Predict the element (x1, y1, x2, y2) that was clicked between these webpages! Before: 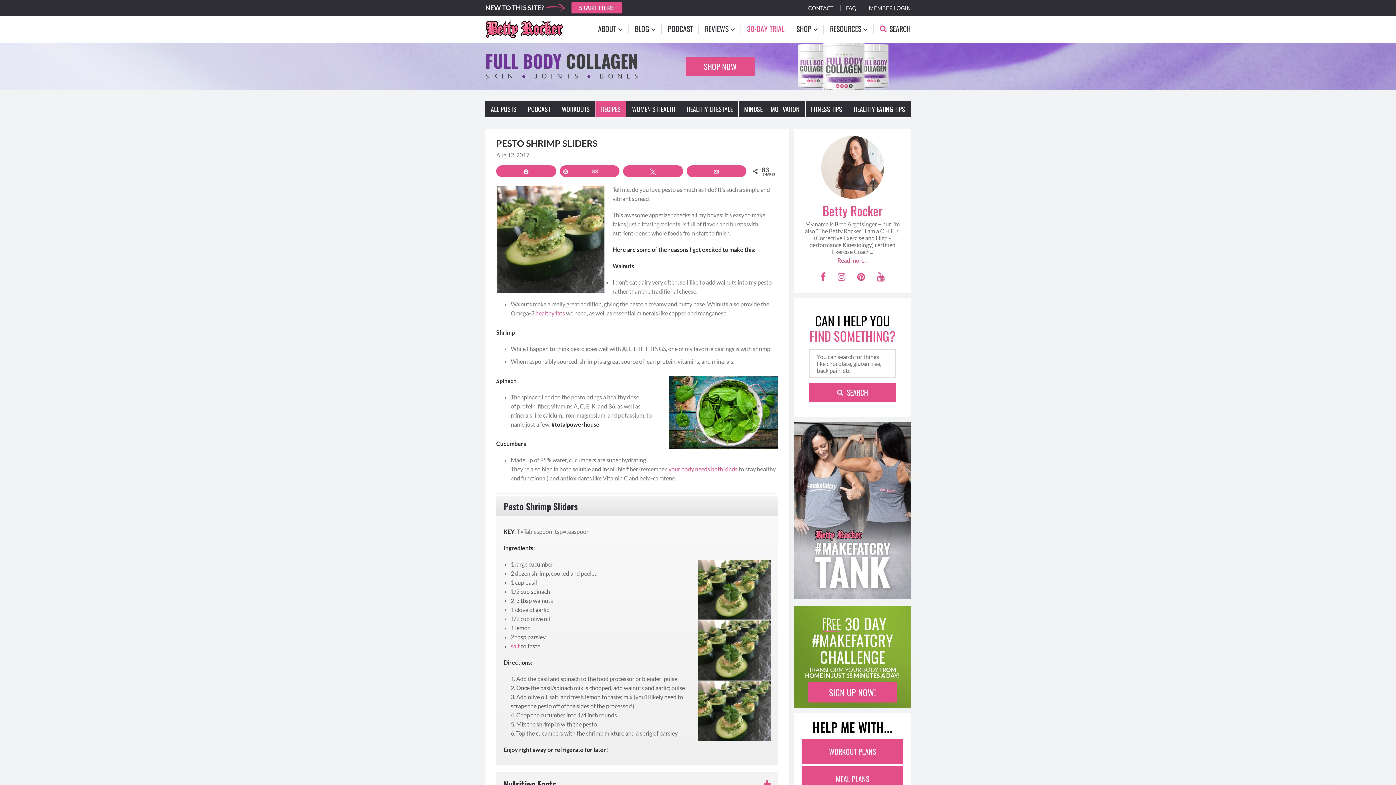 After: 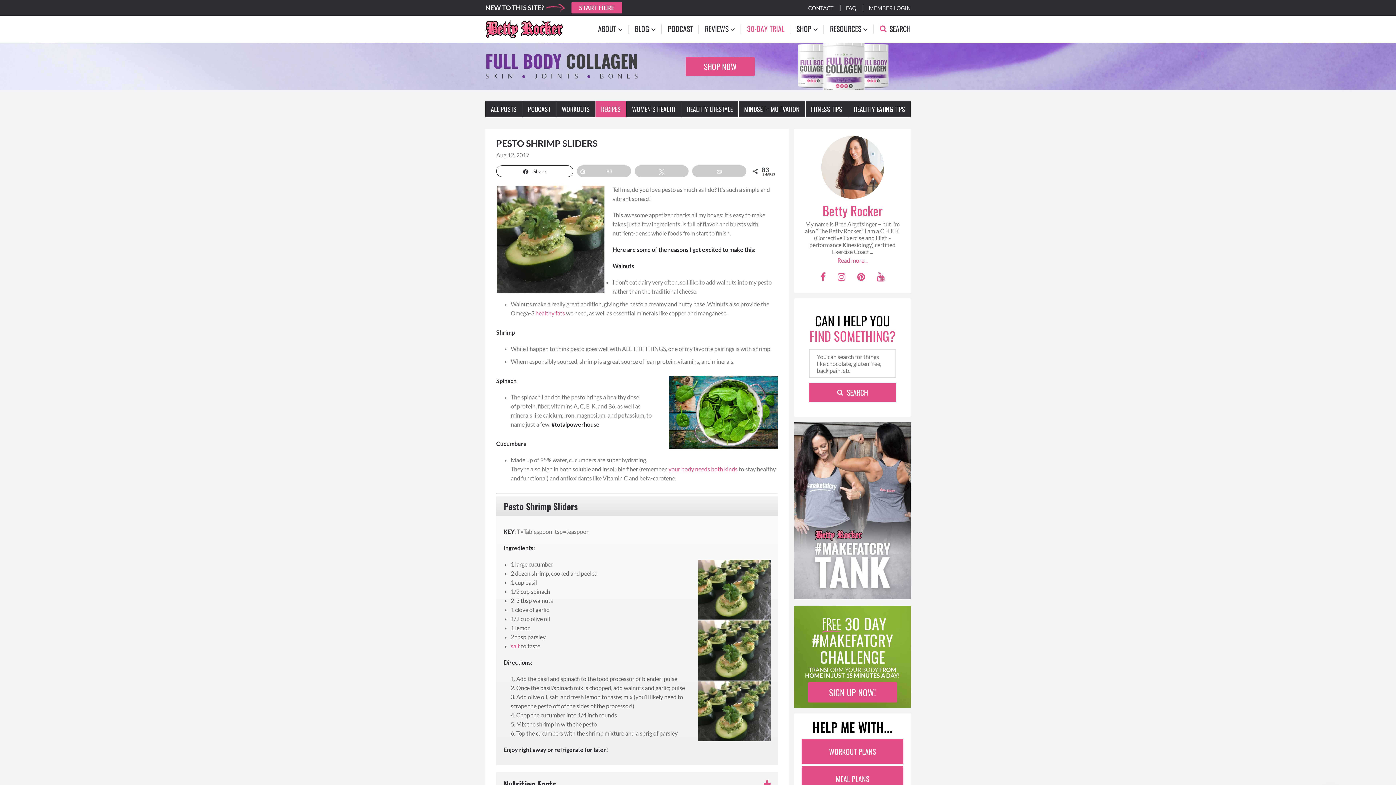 Action: label: Share bbox: (496, 165, 555, 176)